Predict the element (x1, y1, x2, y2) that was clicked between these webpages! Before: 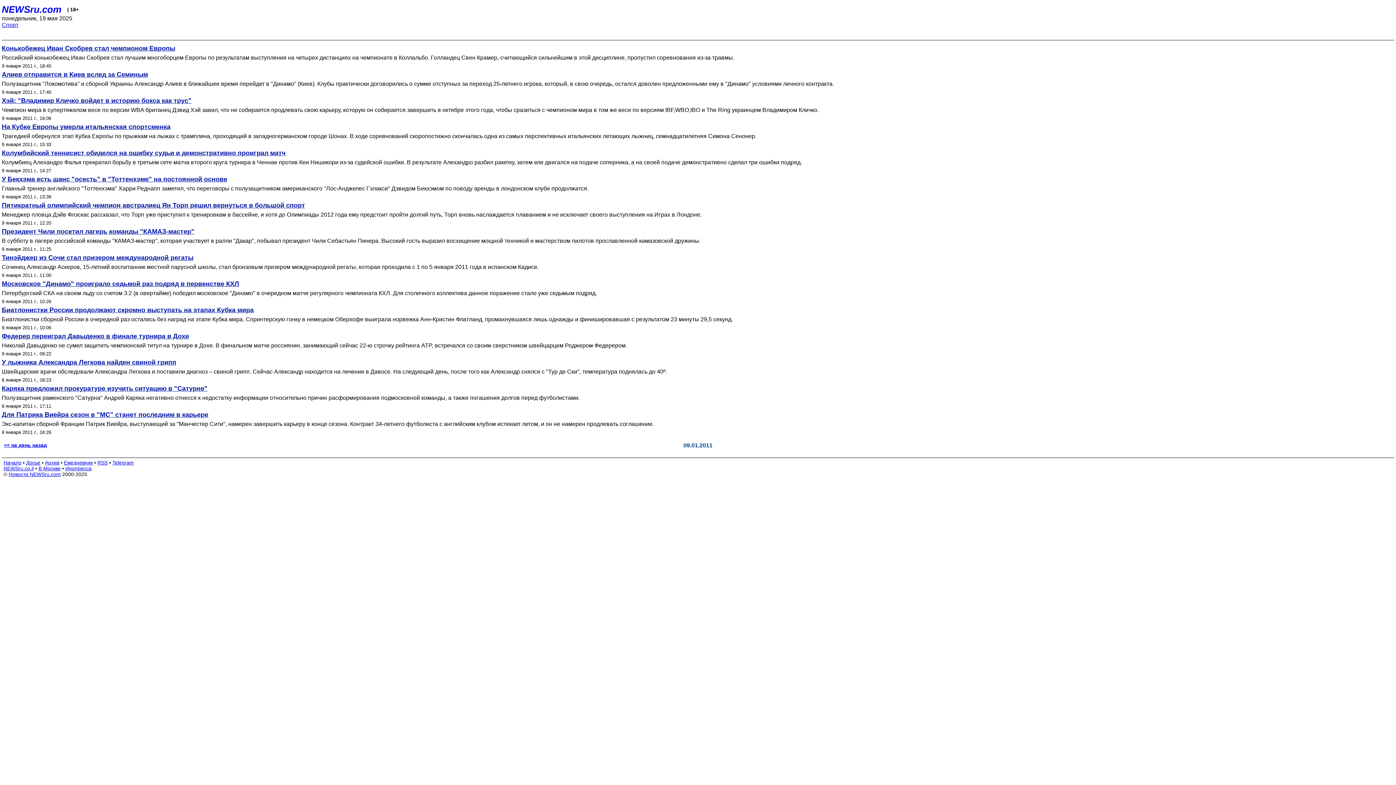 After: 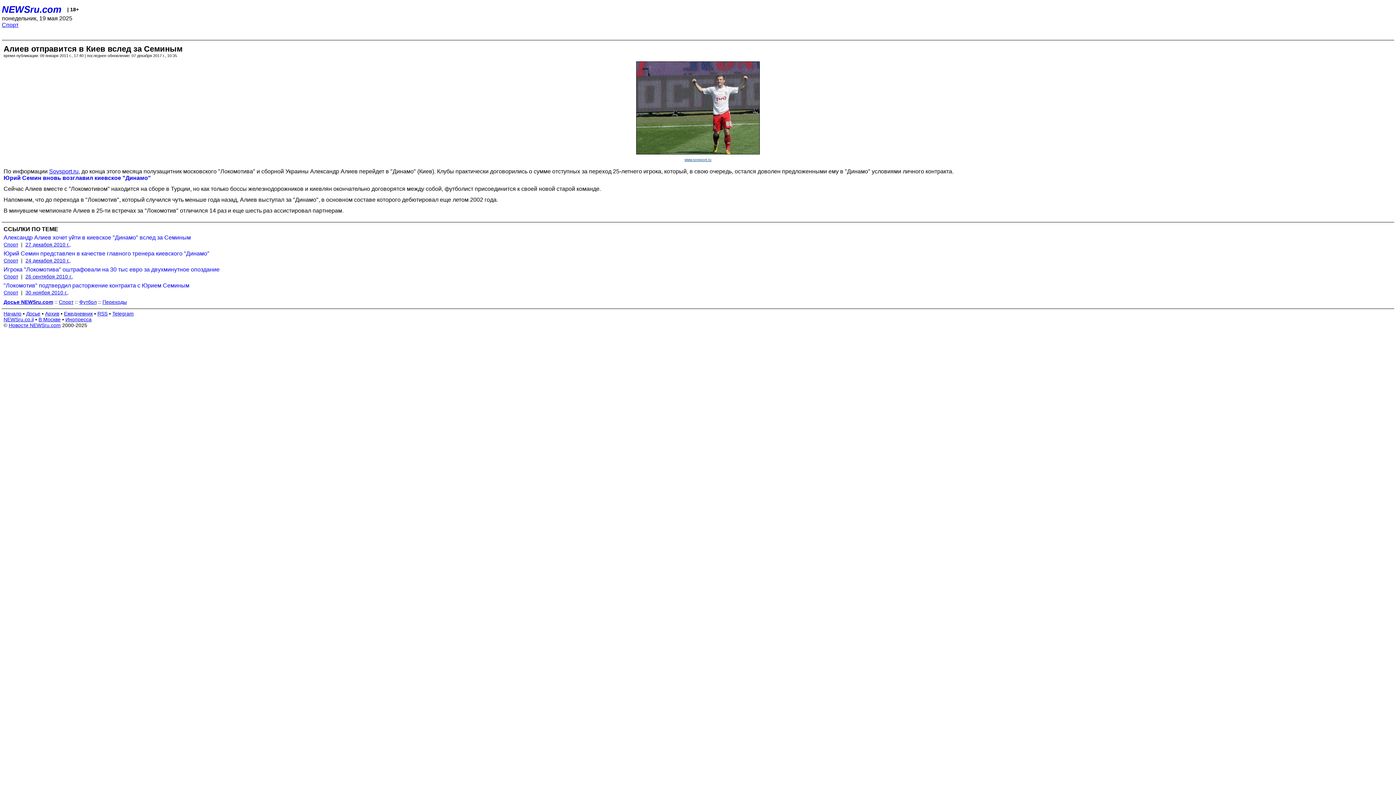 Action: label: Полузащитник "Локомотива" и сборной Украины Александр Алиев в ближайшее время перейдет в "Динамо" (Киев). Клубы практически договорились о сумме отступных за переход 25-летнего игрока, который, в свою очередь, остался доволен предложенными ему в "Динамо" условиями личного контракта. bbox: (1, 80, 1394, 87)